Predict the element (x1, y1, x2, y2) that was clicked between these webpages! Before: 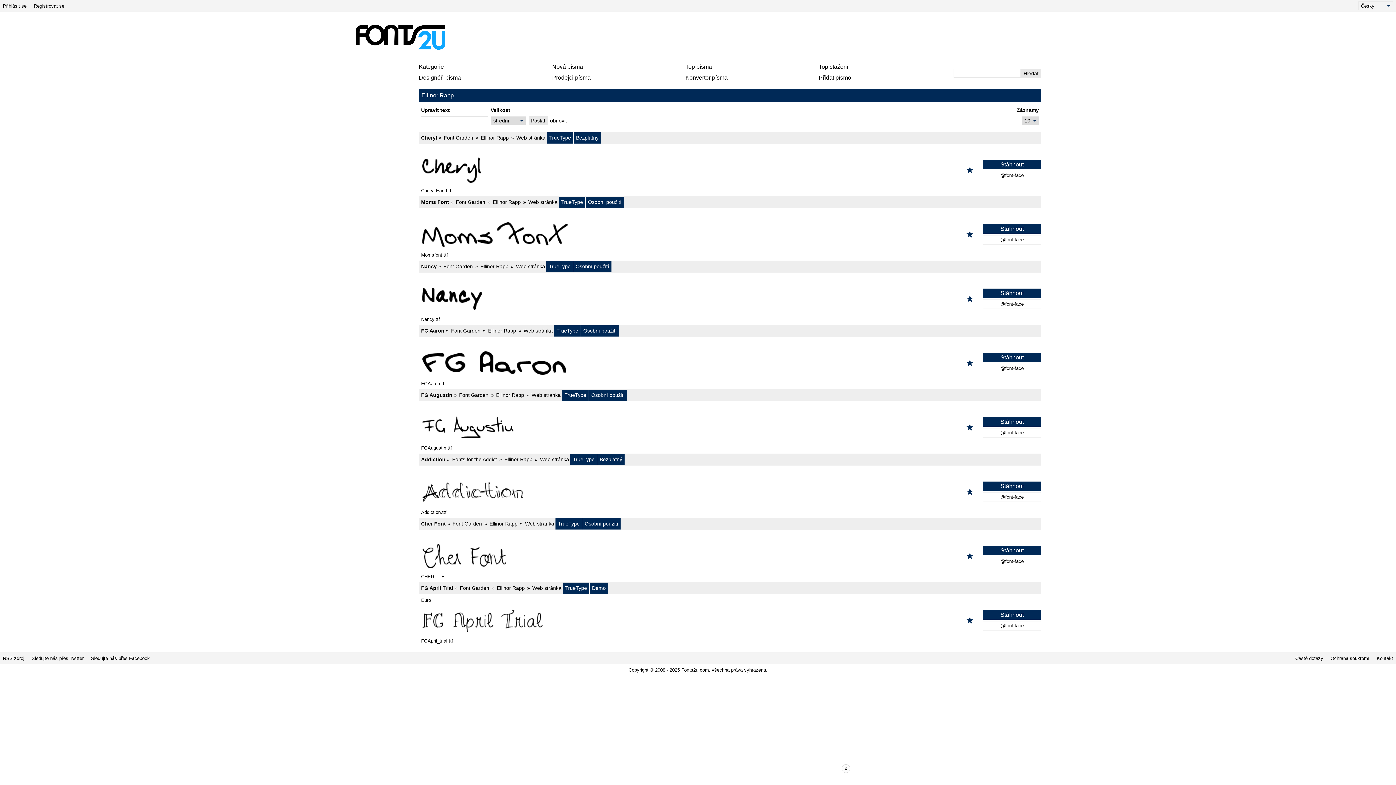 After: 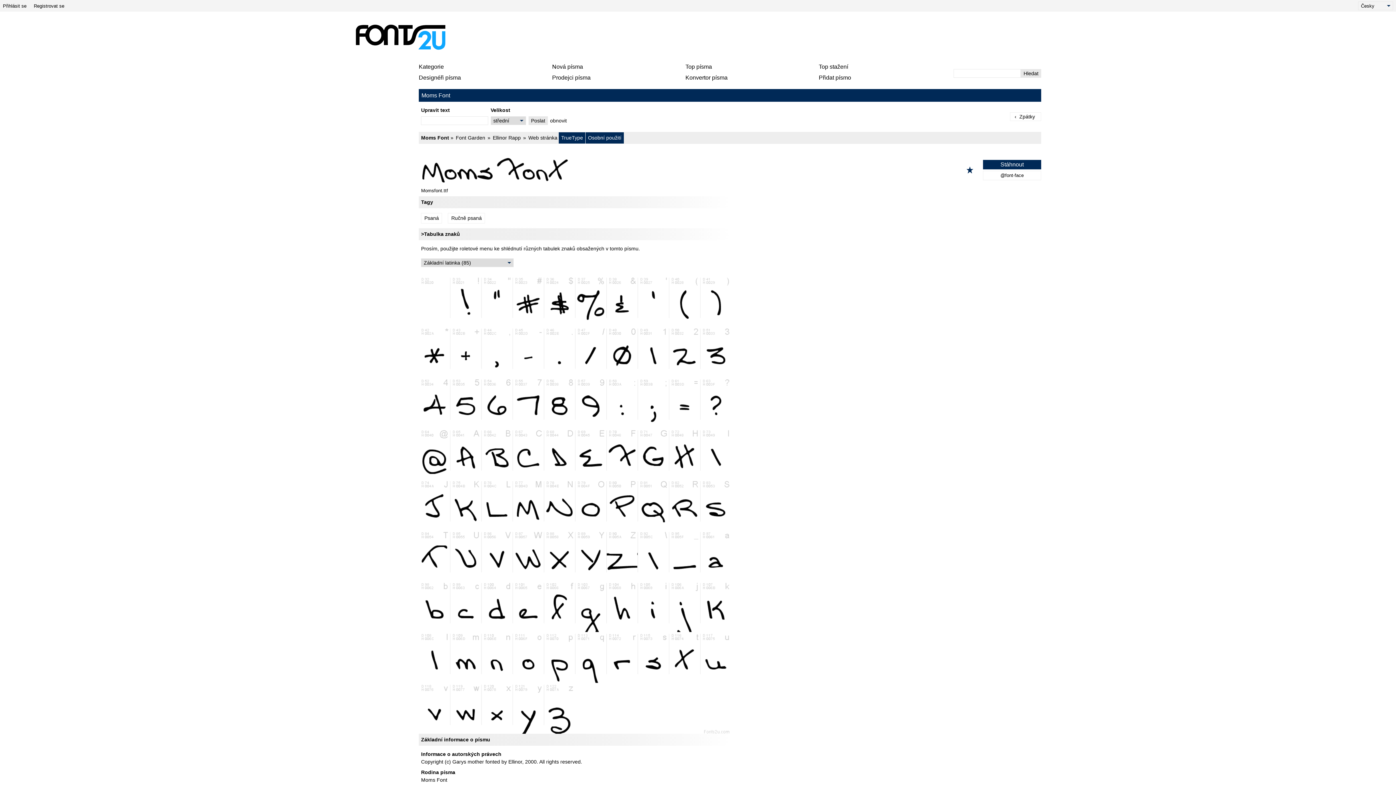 Action: bbox: (421, 199, 449, 205) label: Moms Font